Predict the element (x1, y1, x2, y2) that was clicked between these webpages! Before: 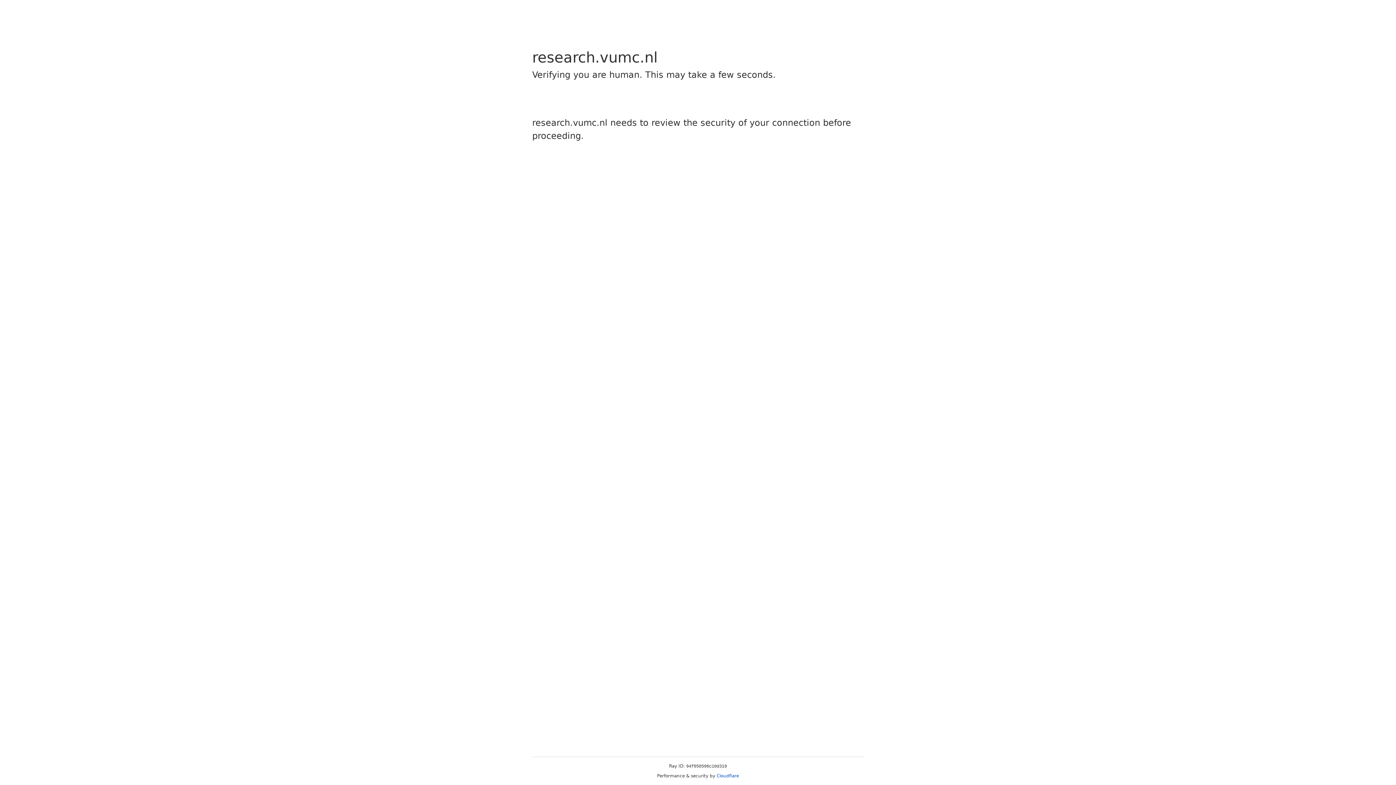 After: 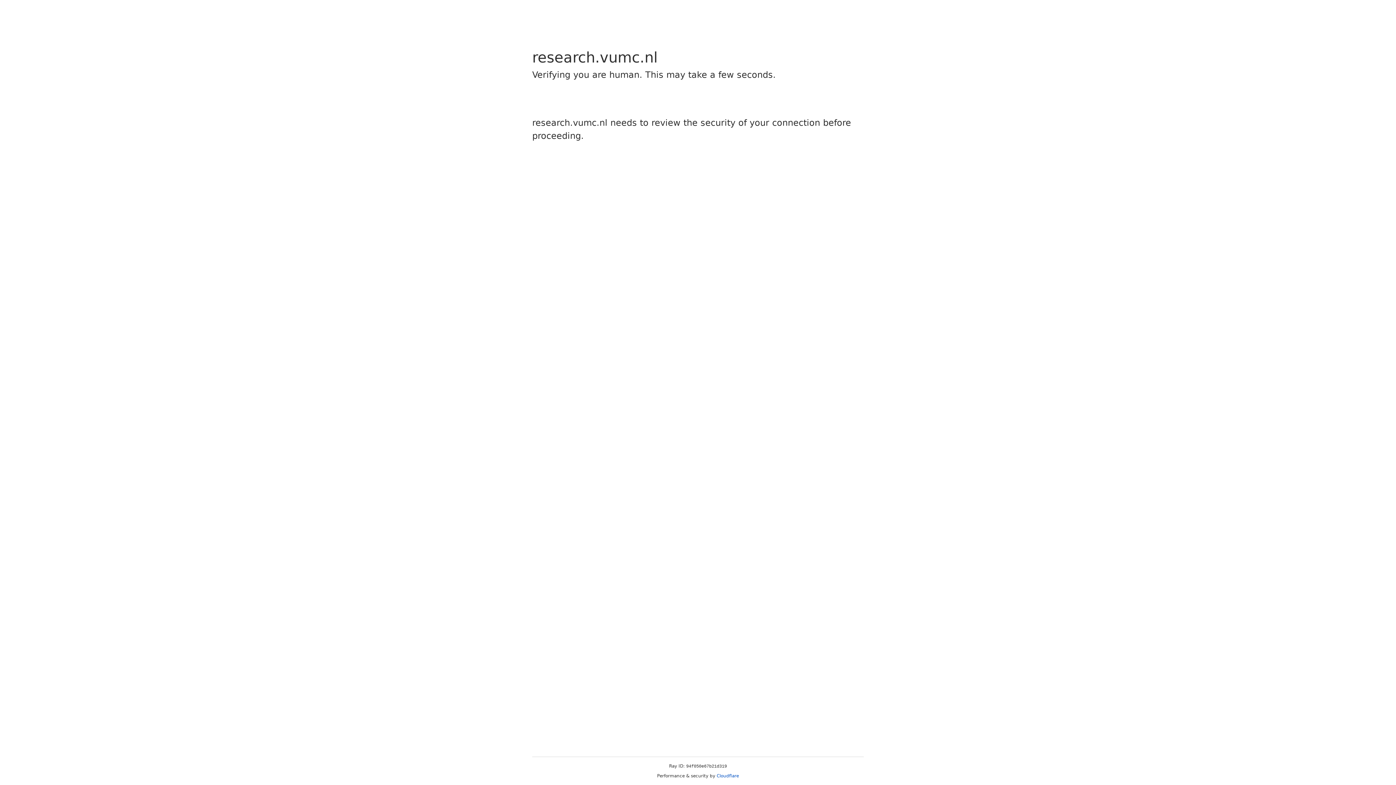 Action: label: Cloudflare bbox: (716, 773, 739, 778)